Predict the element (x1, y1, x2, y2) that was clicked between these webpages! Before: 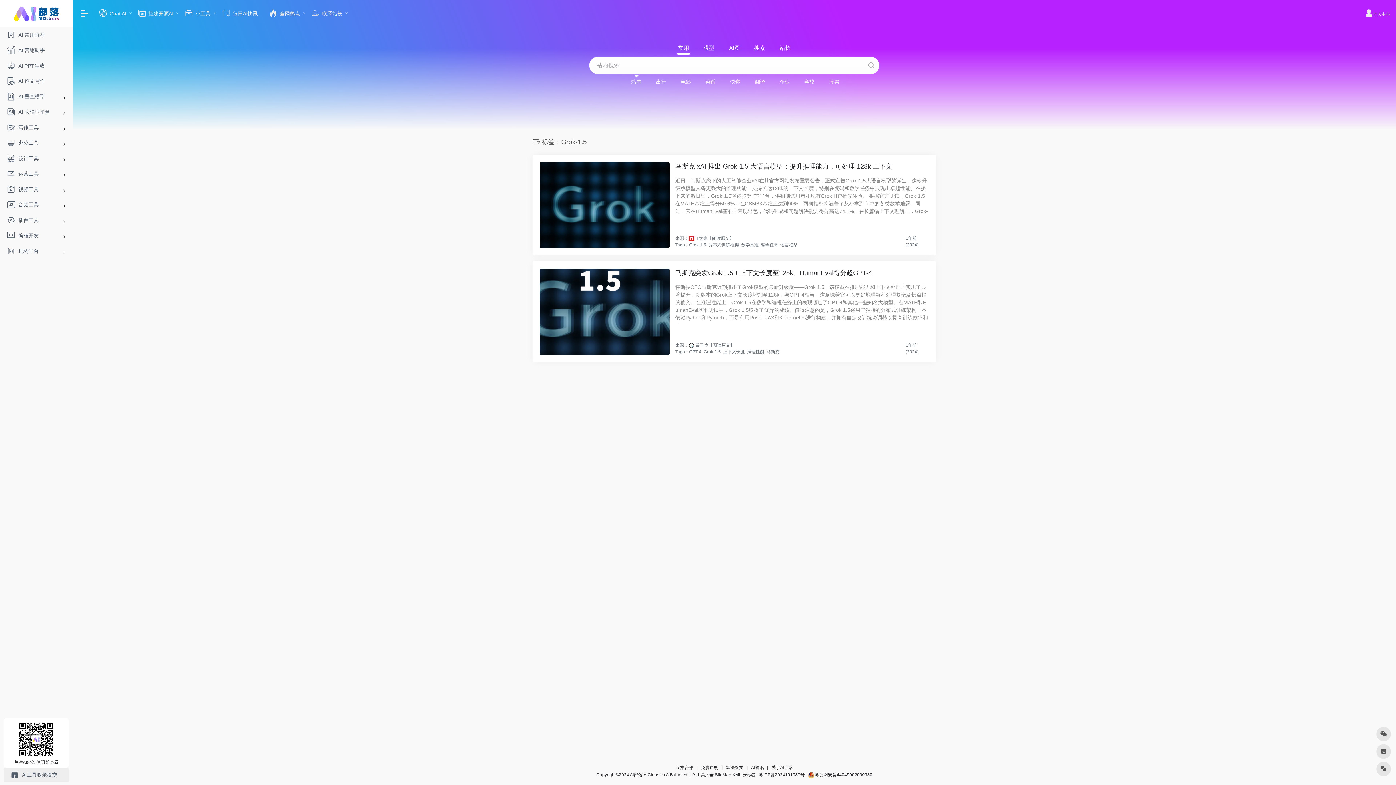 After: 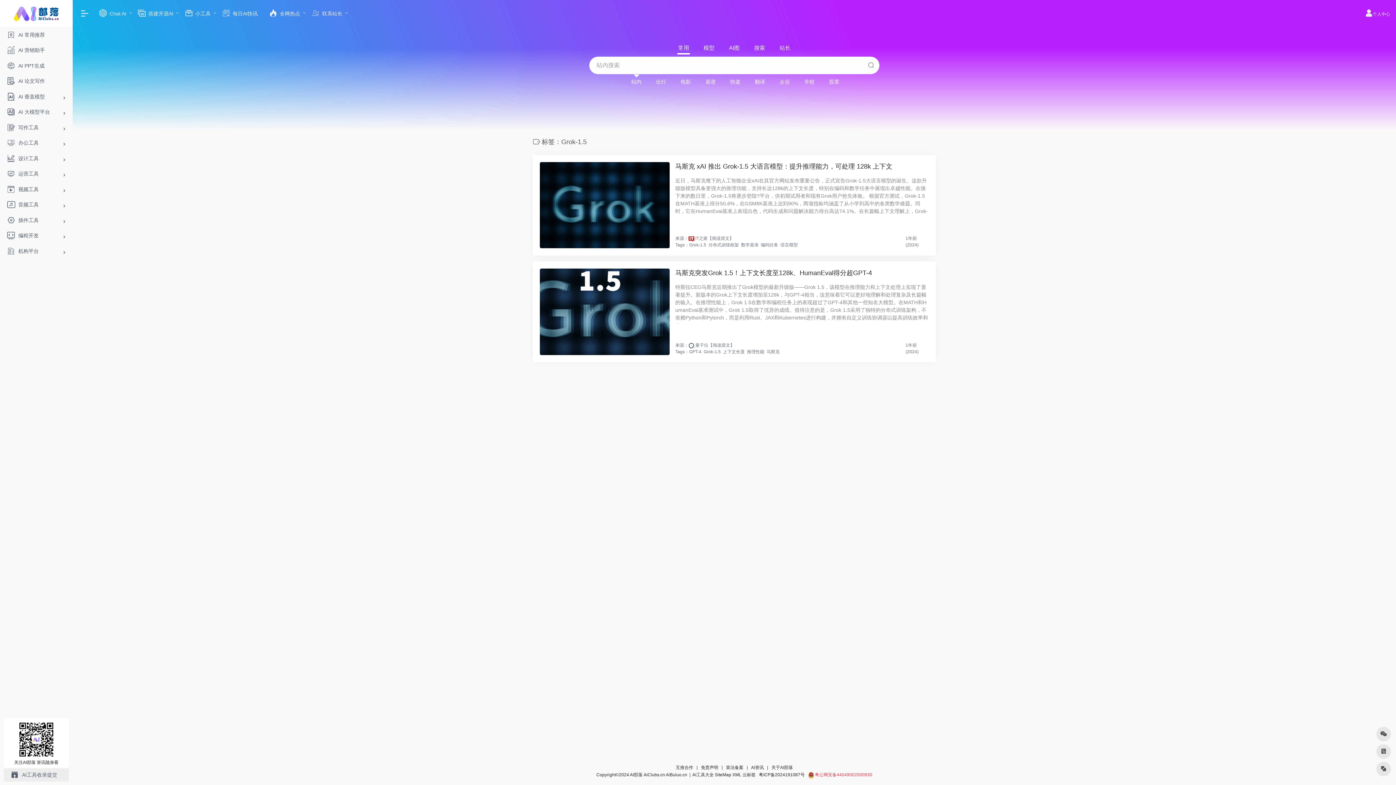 Action: bbox: (808, 772, 872, 777) label:  粤公网安备44049002000930